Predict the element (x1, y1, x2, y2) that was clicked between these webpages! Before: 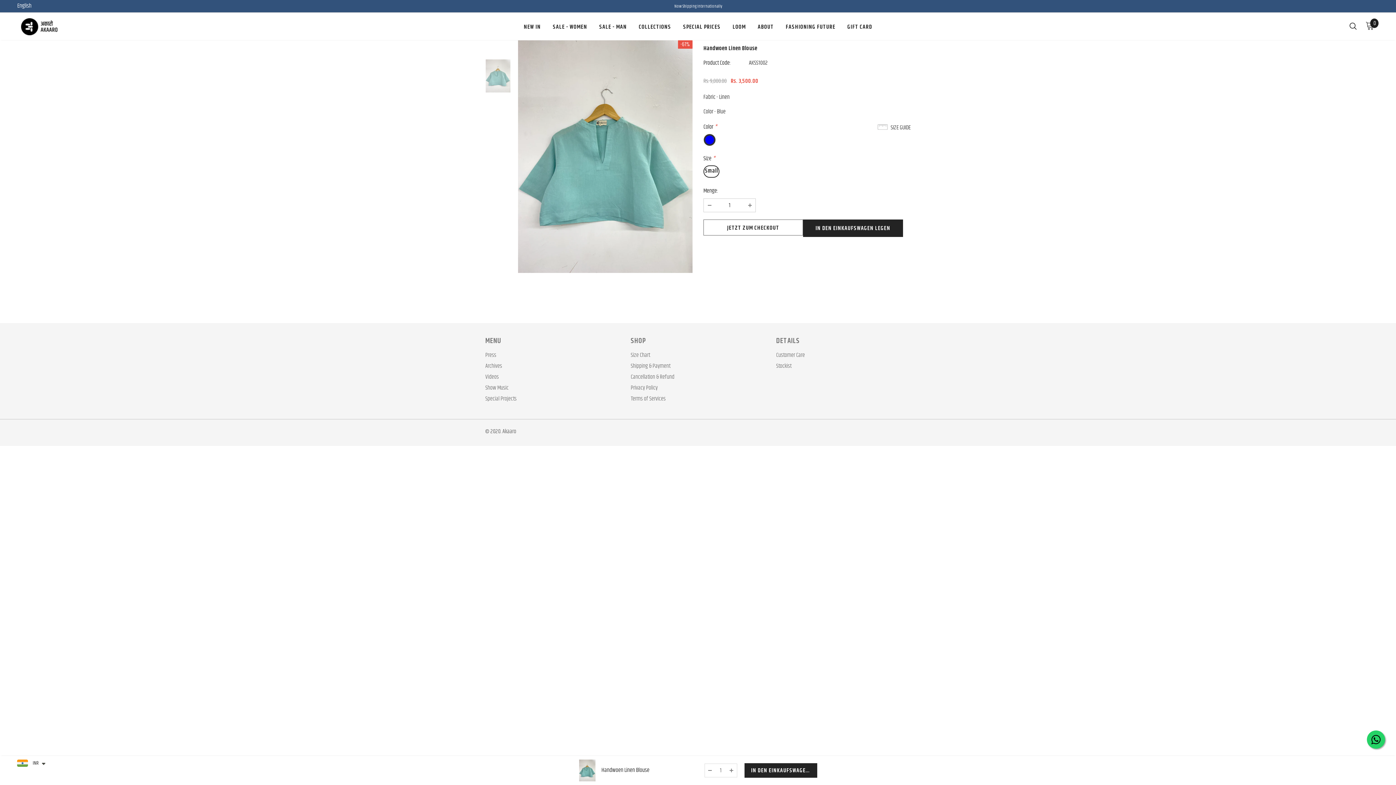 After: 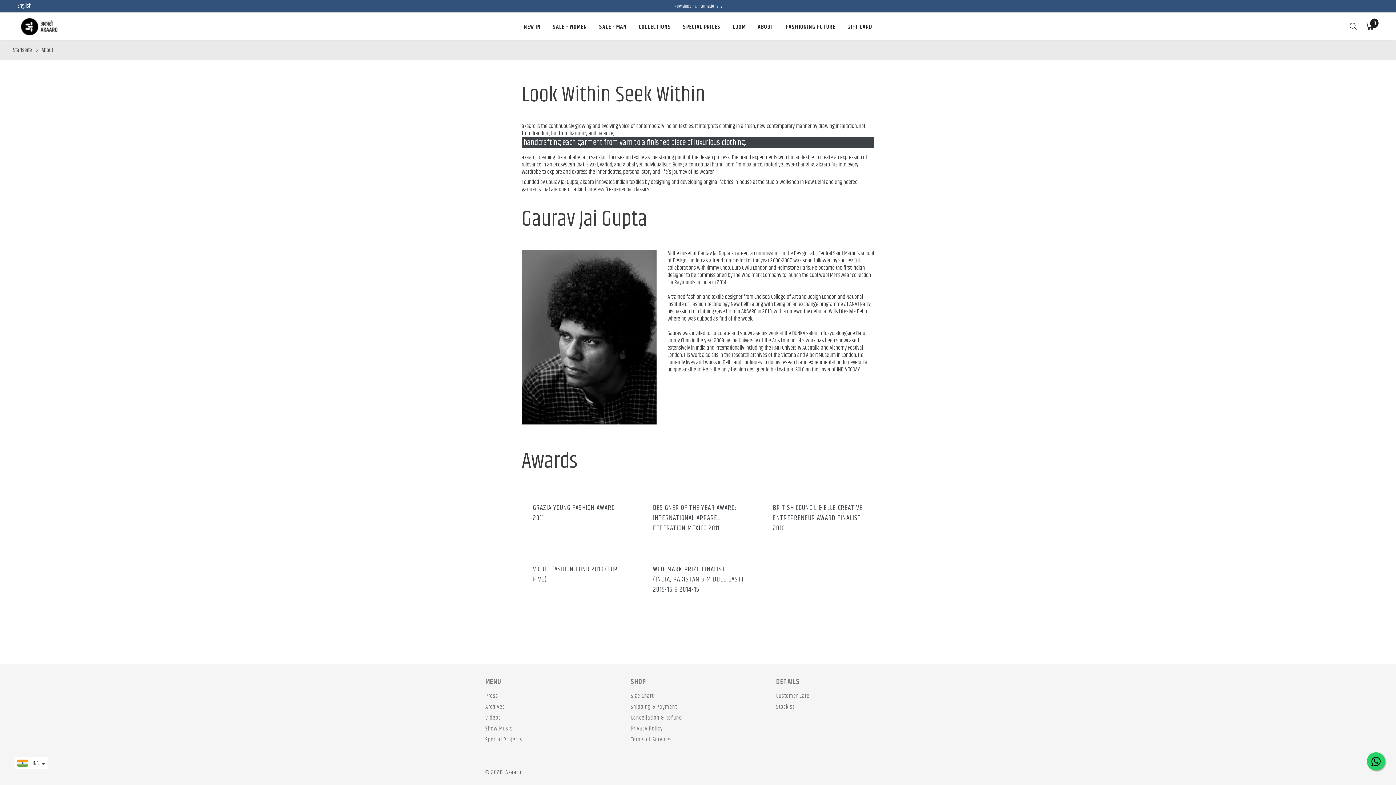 Action: label: ABOUT bbox: (757, 17, 773, 40)